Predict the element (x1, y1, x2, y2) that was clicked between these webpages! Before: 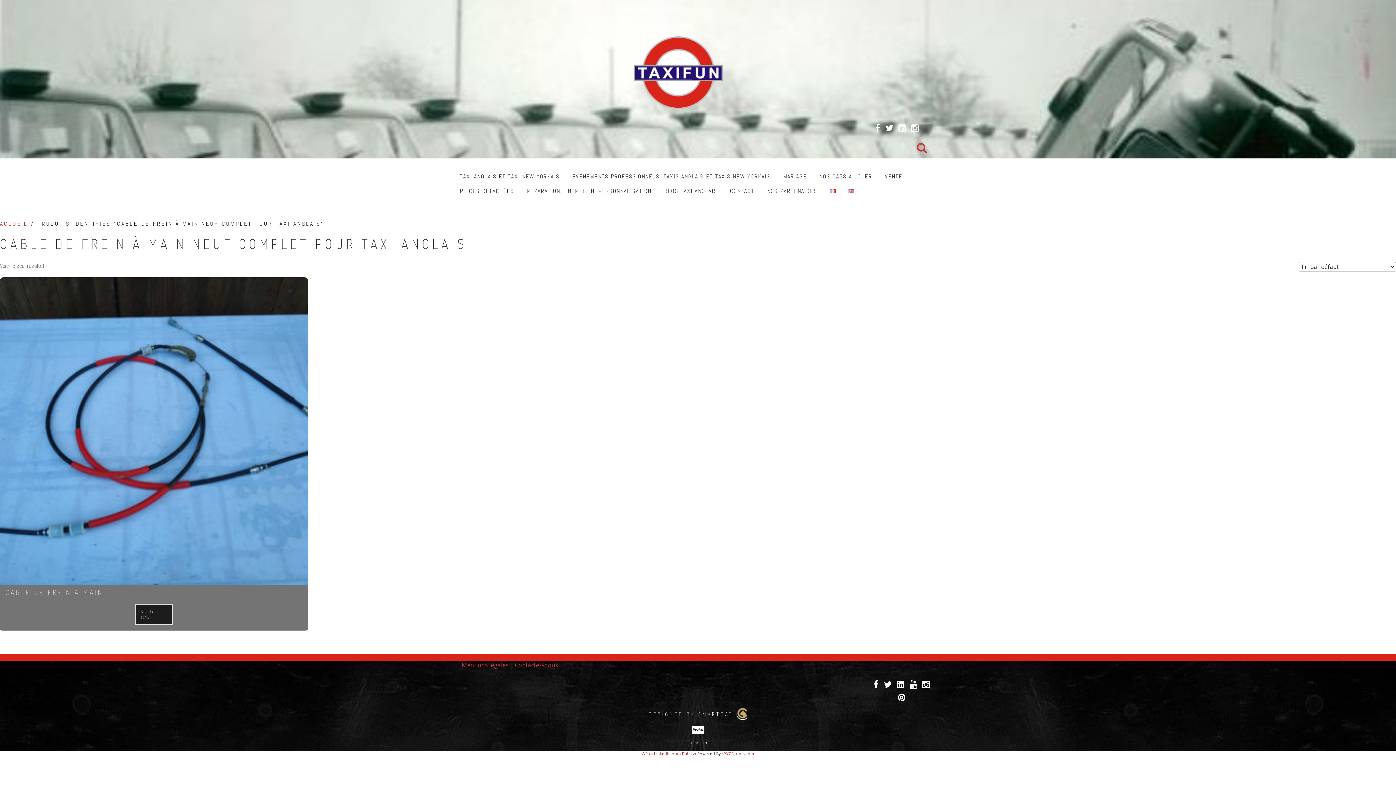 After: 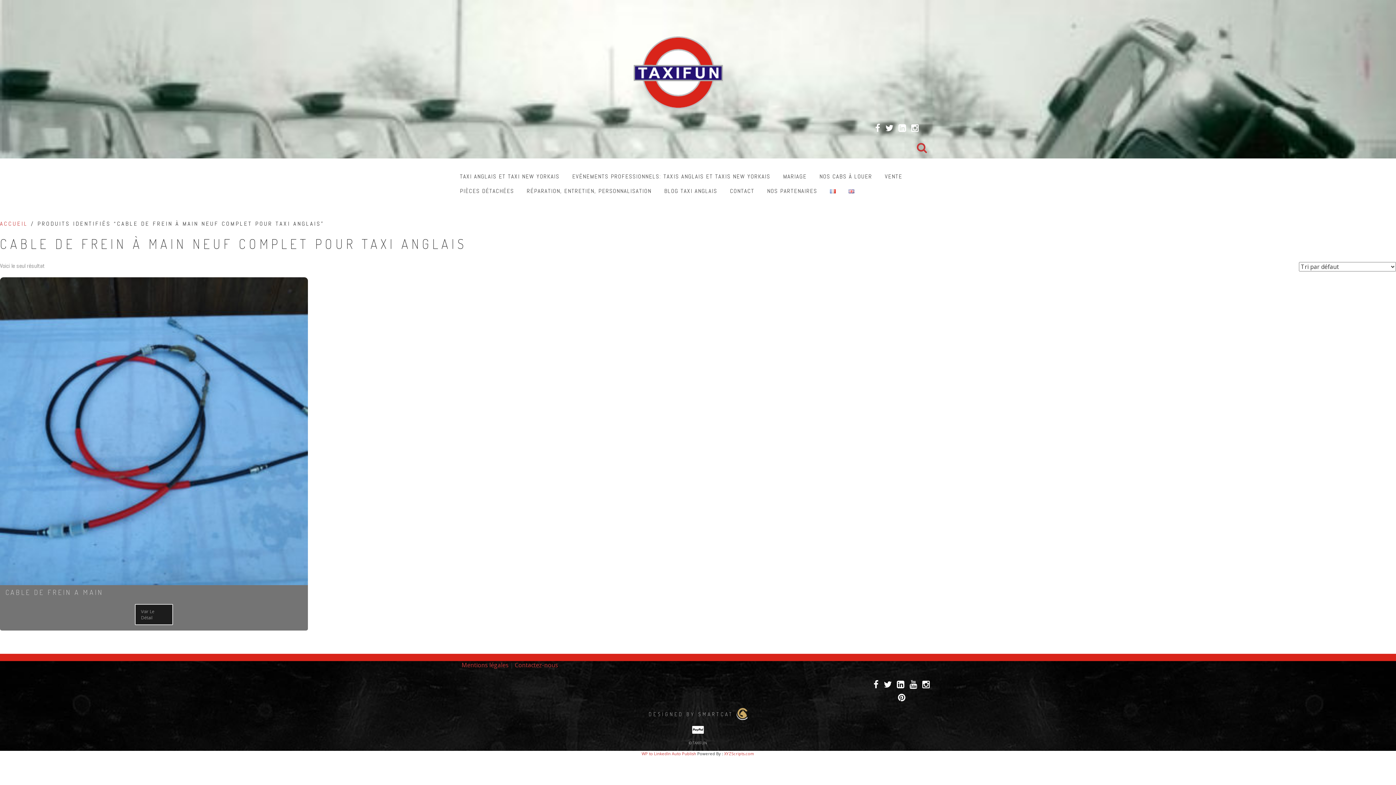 Action: bbox: (897, 681, 909, 689) label:  